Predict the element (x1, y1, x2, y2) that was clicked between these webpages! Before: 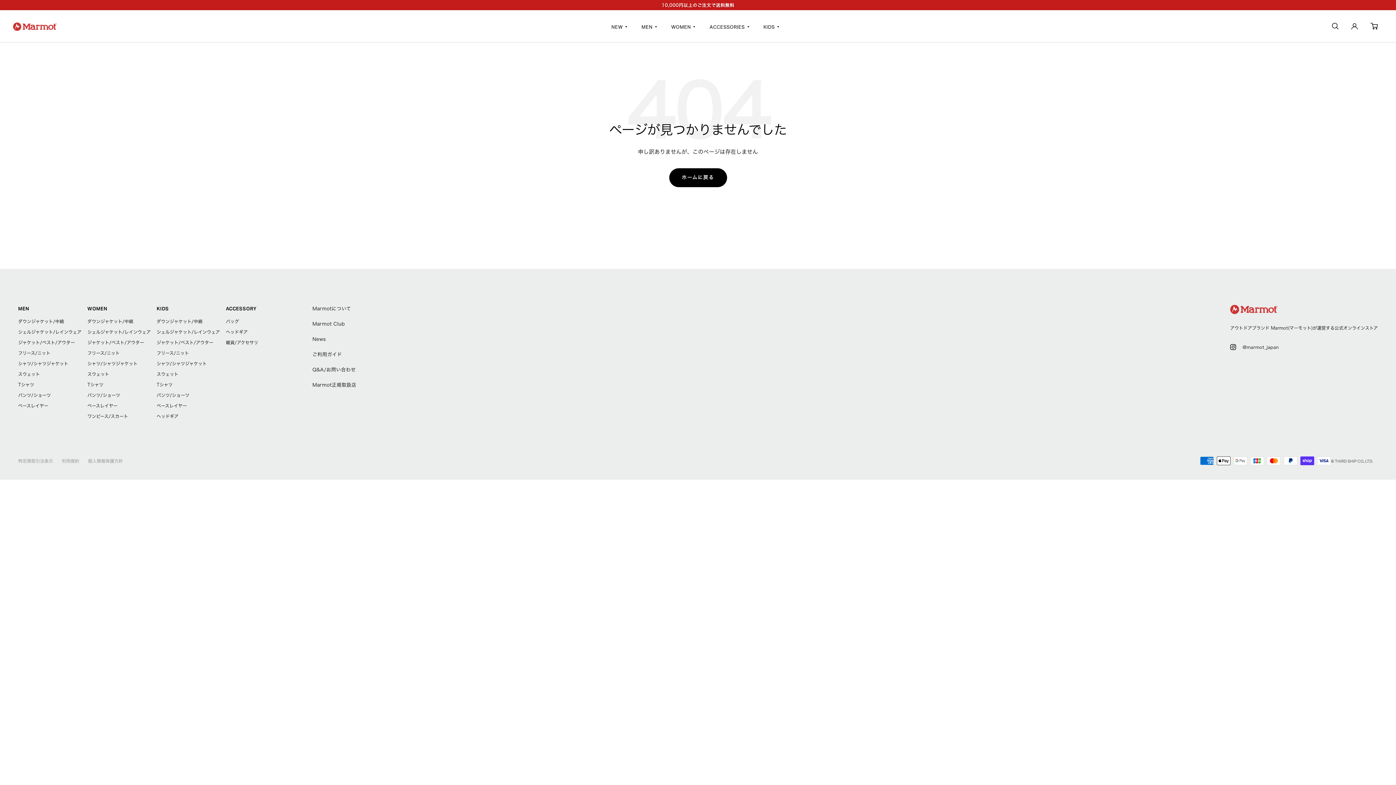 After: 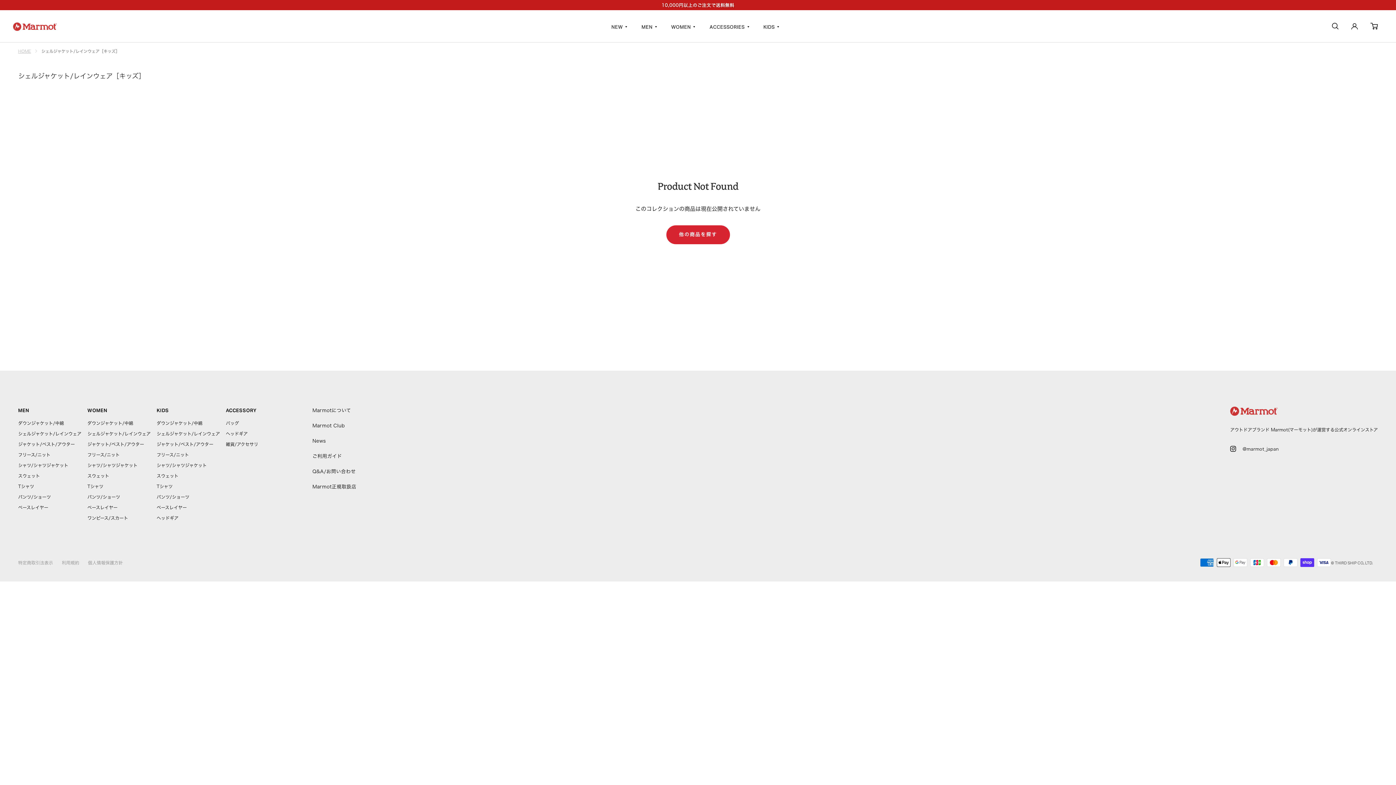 Action: bbox: (156, 328, 225, 335) label: シェルジャケット/レインウェア